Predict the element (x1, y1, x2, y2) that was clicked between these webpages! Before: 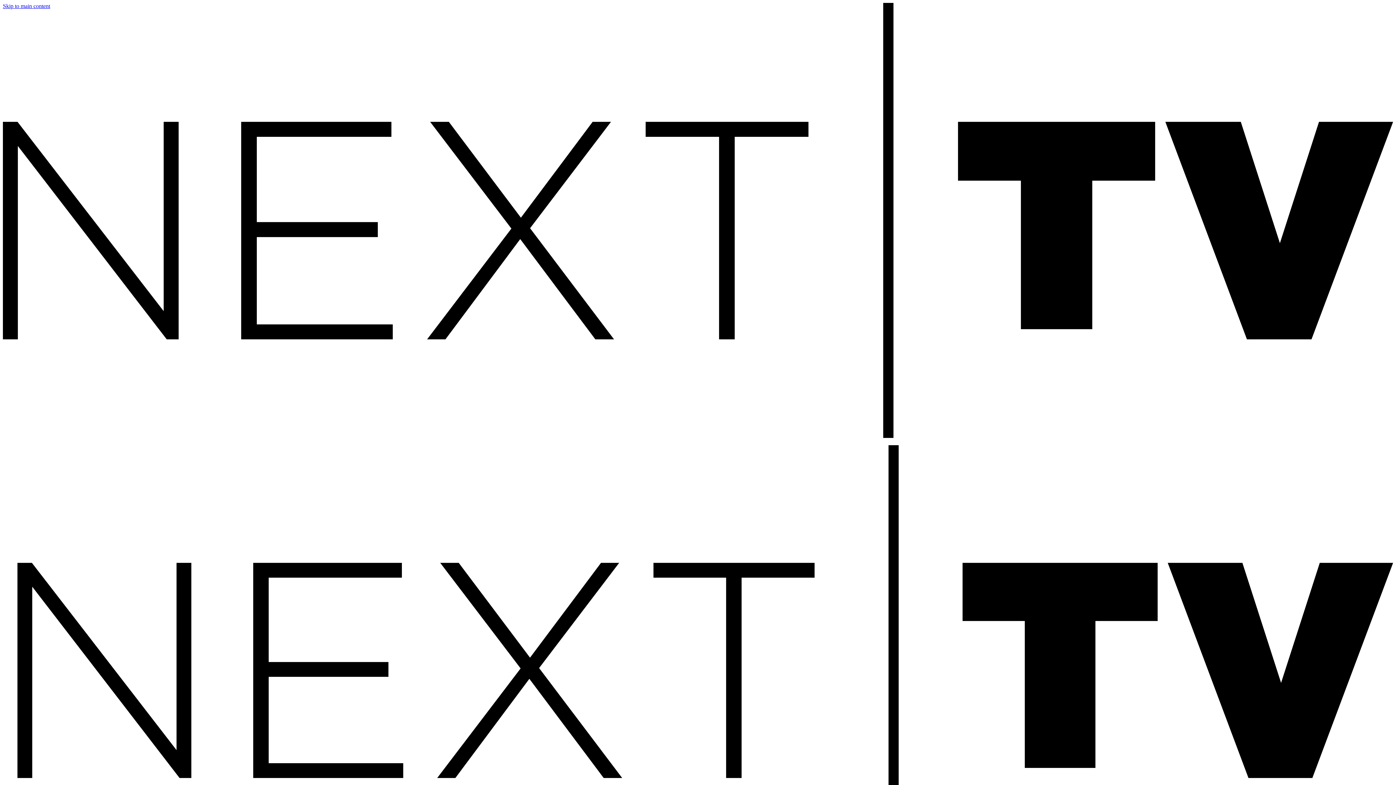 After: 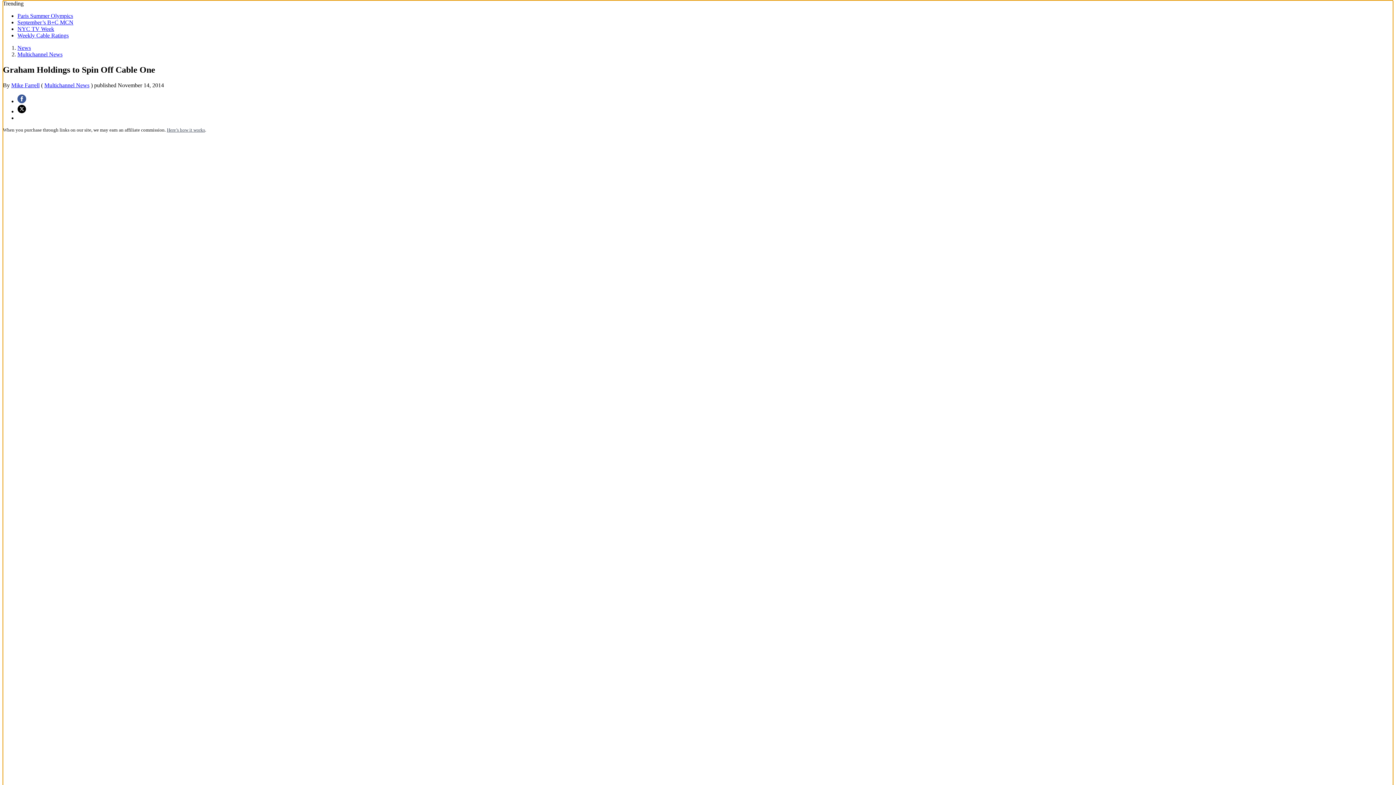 Action: bbox: (2, 2, 50, 9) label: Skip to main content